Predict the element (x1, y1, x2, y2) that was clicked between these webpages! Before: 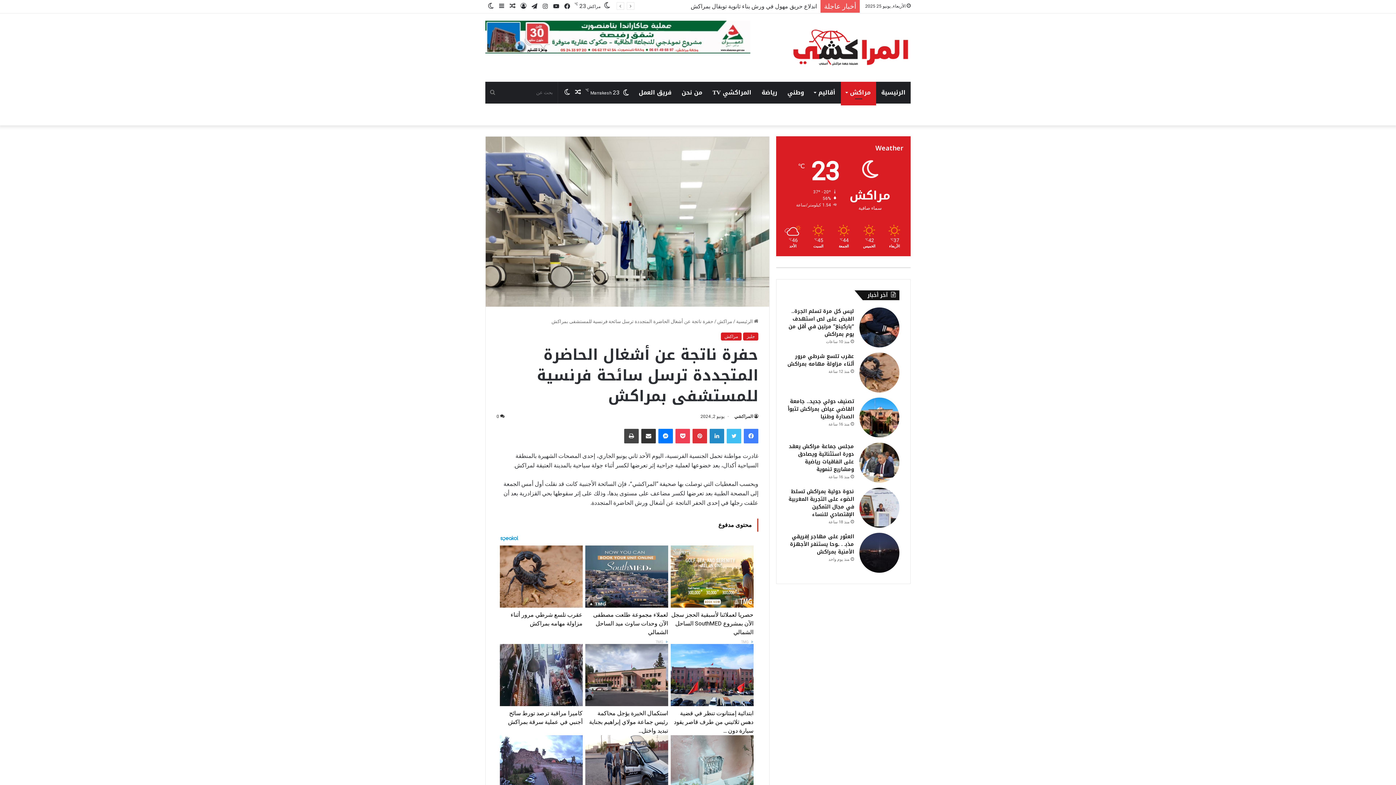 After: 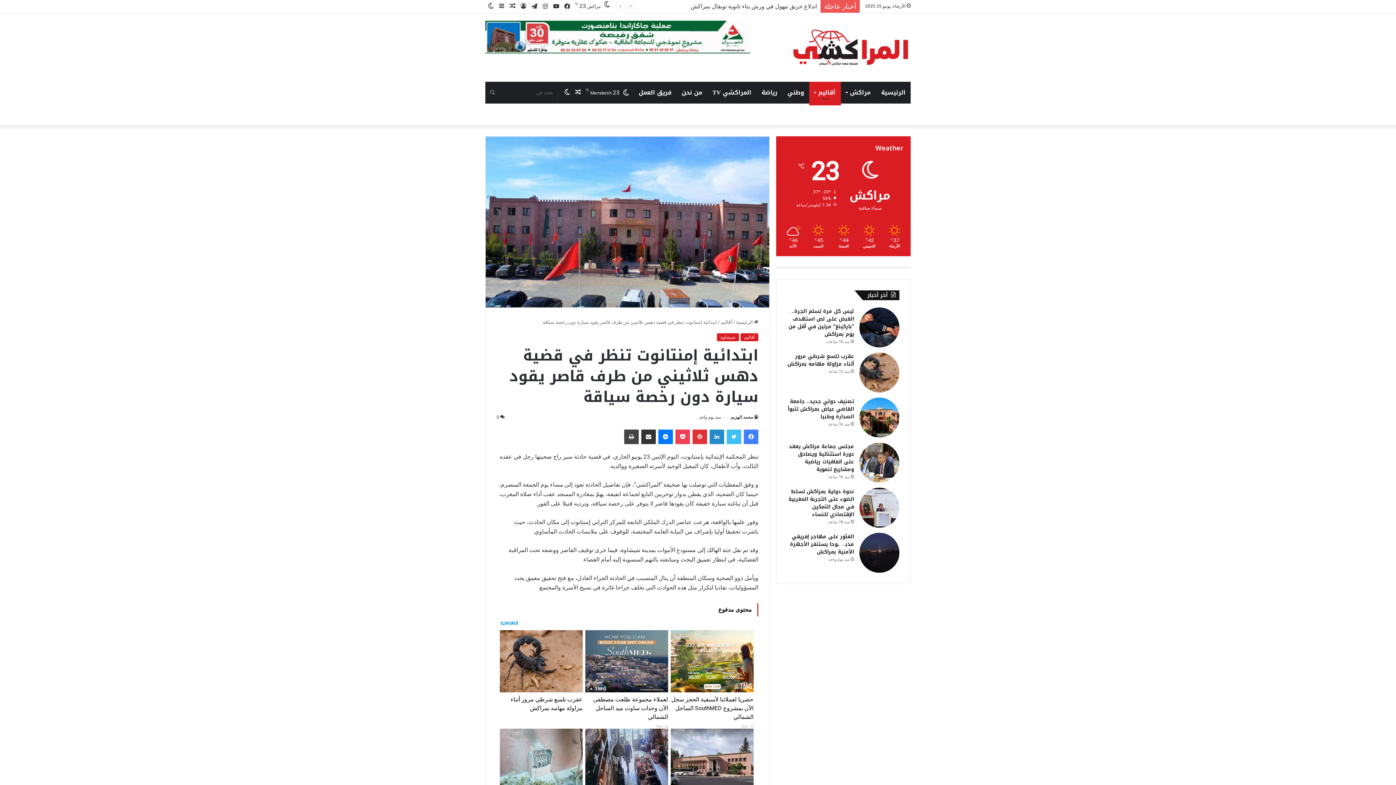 Action: label: ابتدائية إمنتانوت تنظر في قضية دهس ثلاثيني من طرف قاصر يقود سيارة دون ... bbox: (670, 709, 753, 735)